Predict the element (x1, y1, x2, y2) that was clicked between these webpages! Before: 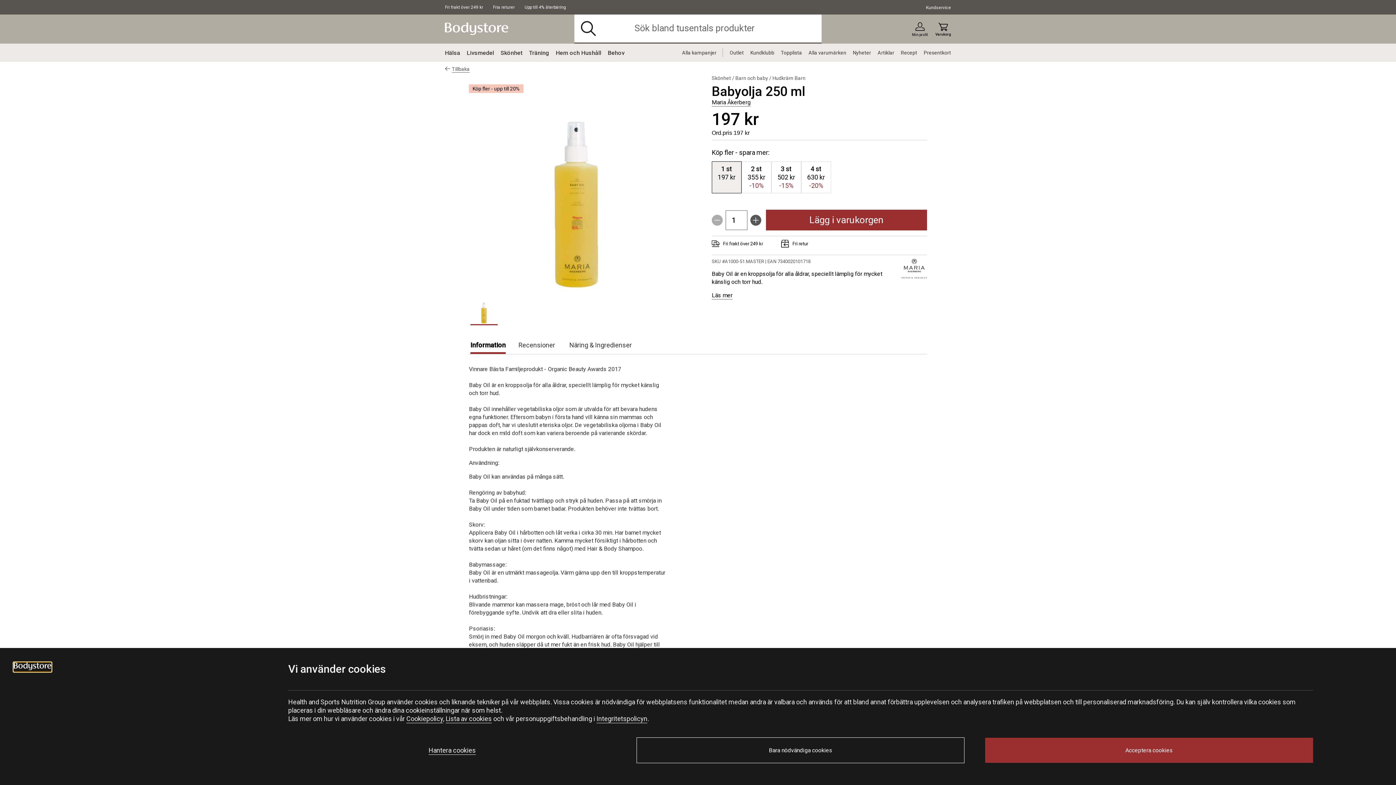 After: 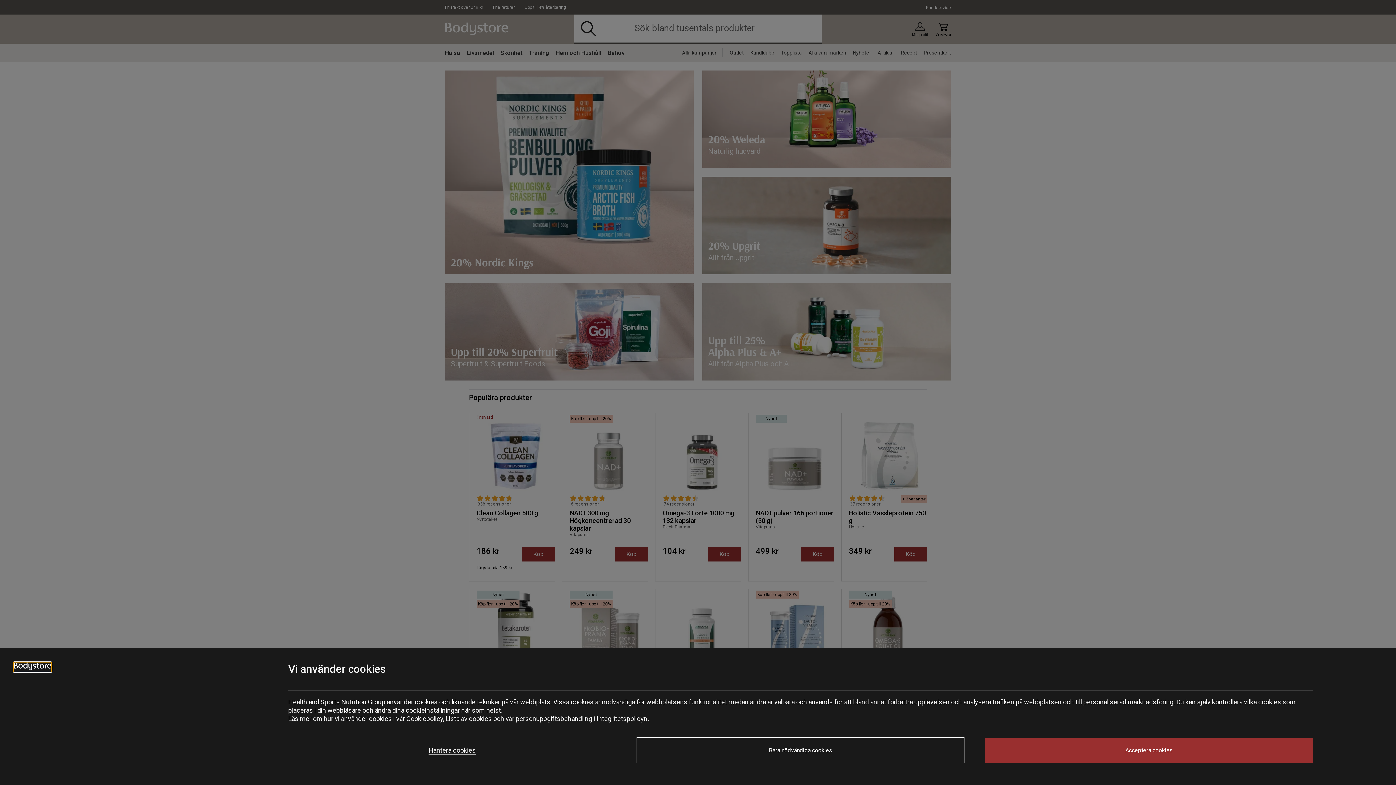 Action: bbox: (13, 664, 51, 672)